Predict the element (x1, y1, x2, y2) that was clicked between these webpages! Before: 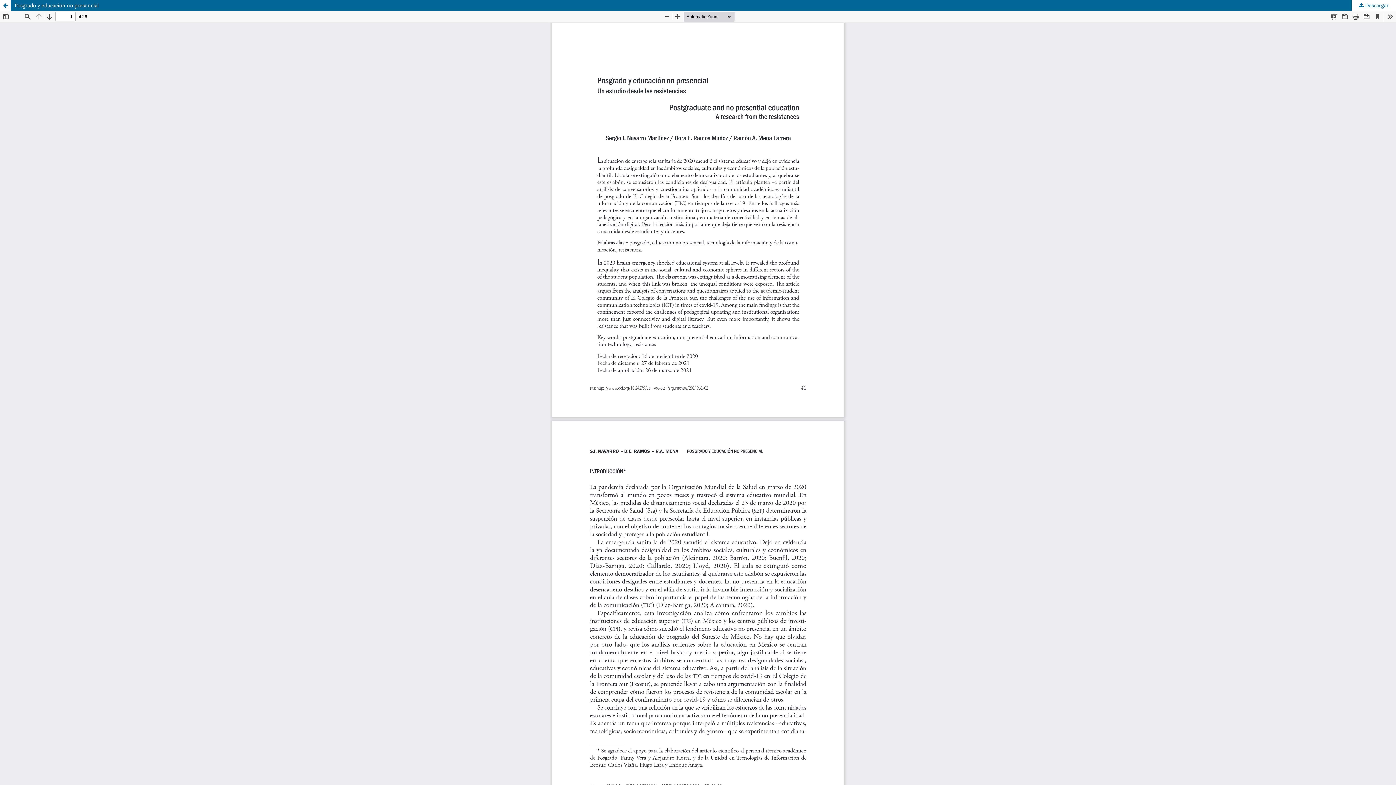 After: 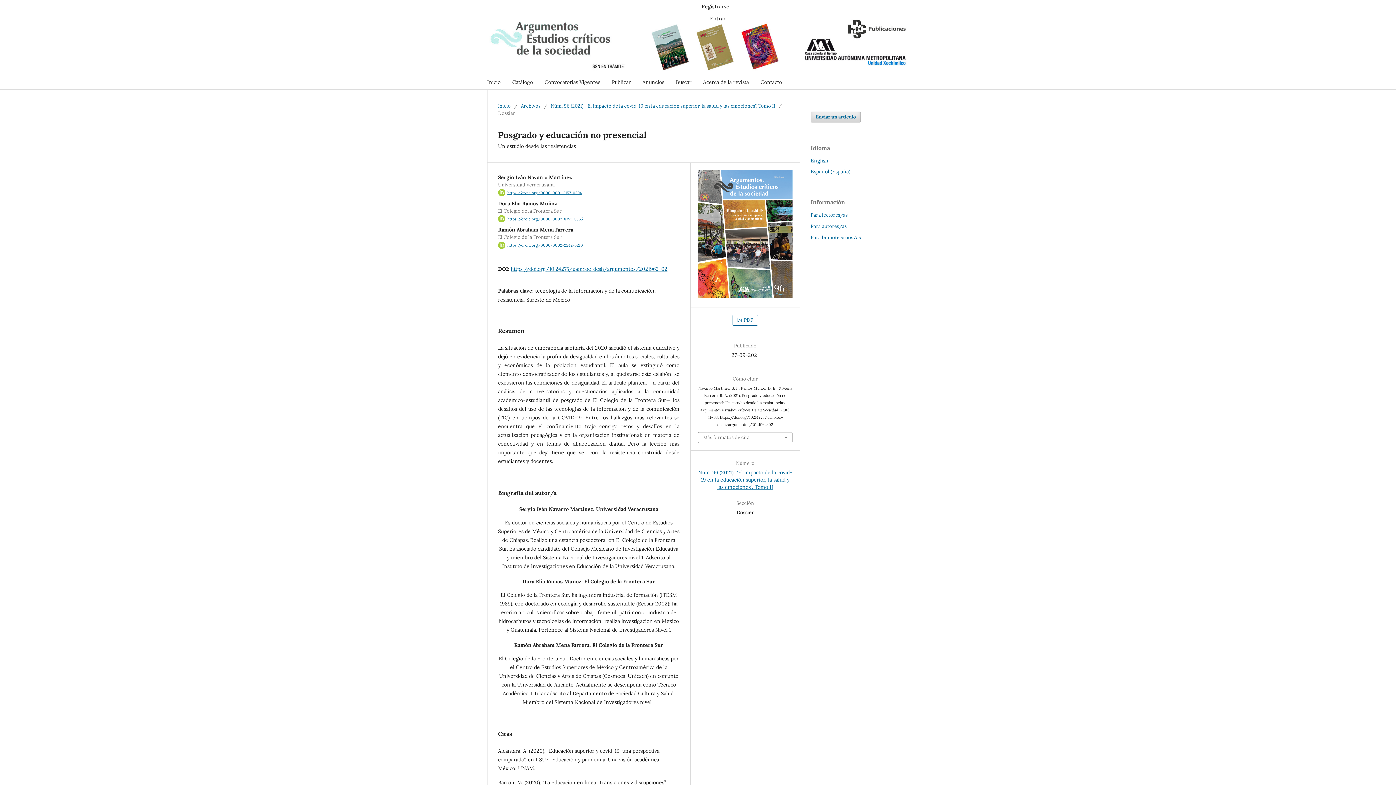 Action: bbox: (0, 0, 10, 10) label: Volver a los detalles del artículo